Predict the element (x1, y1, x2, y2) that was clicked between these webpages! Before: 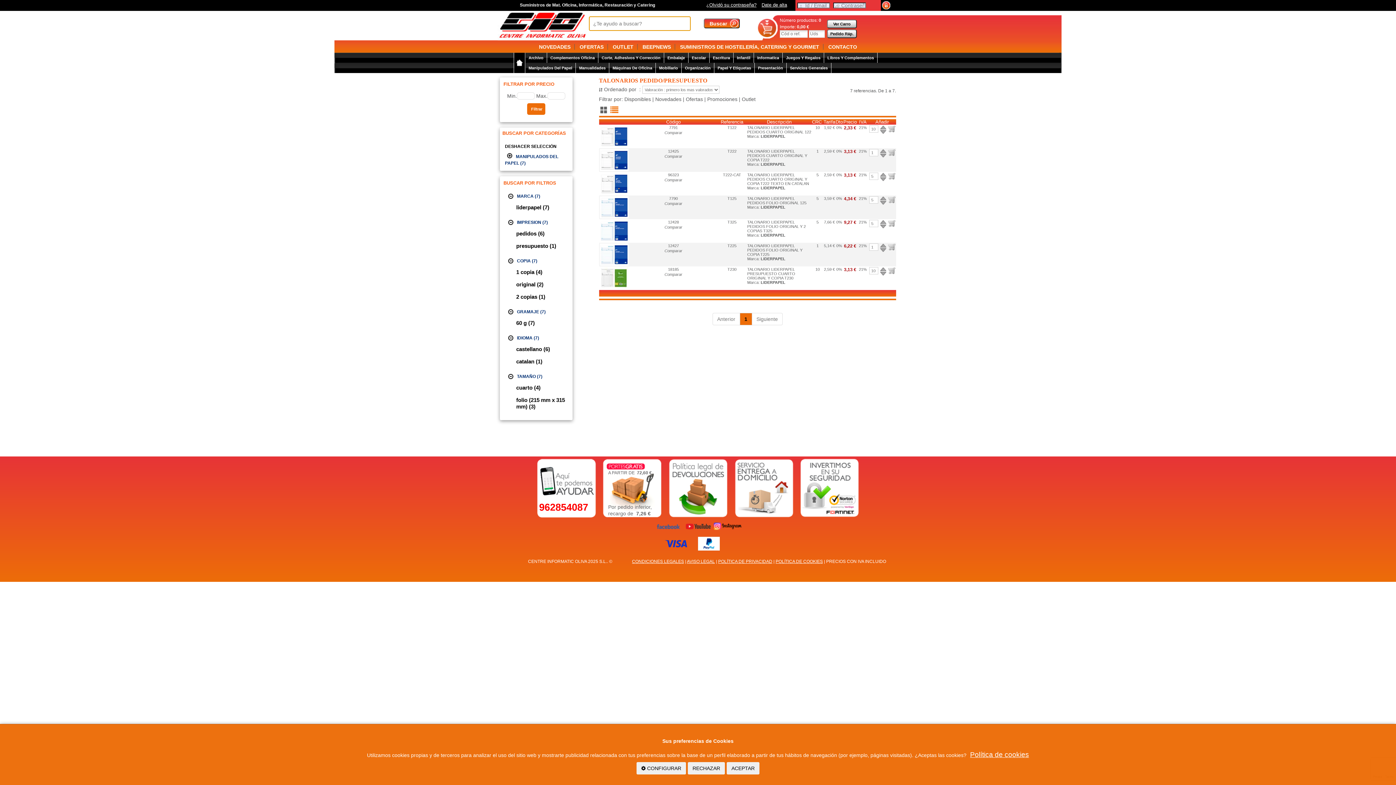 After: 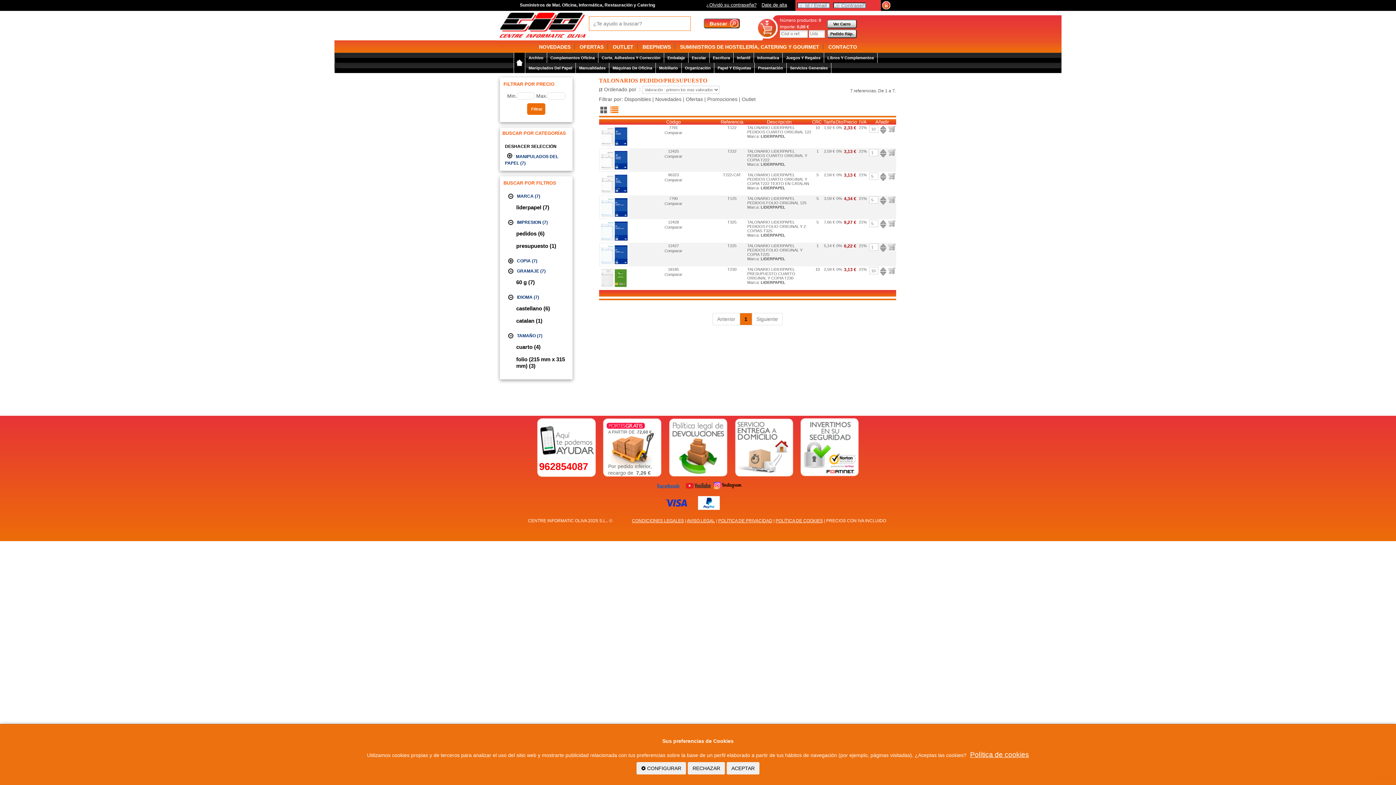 Action: label: COPIA (7) bbox: (506, 258, 537, 263)